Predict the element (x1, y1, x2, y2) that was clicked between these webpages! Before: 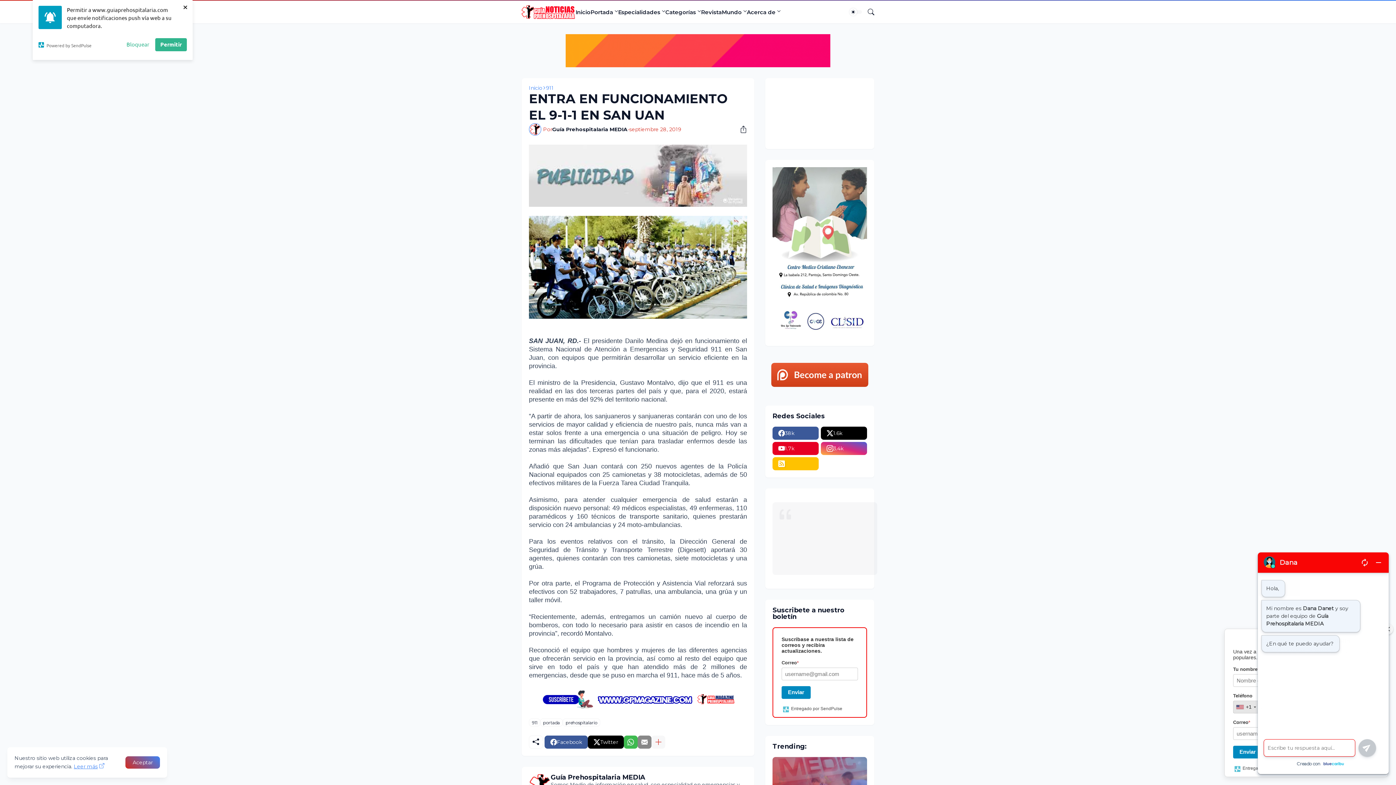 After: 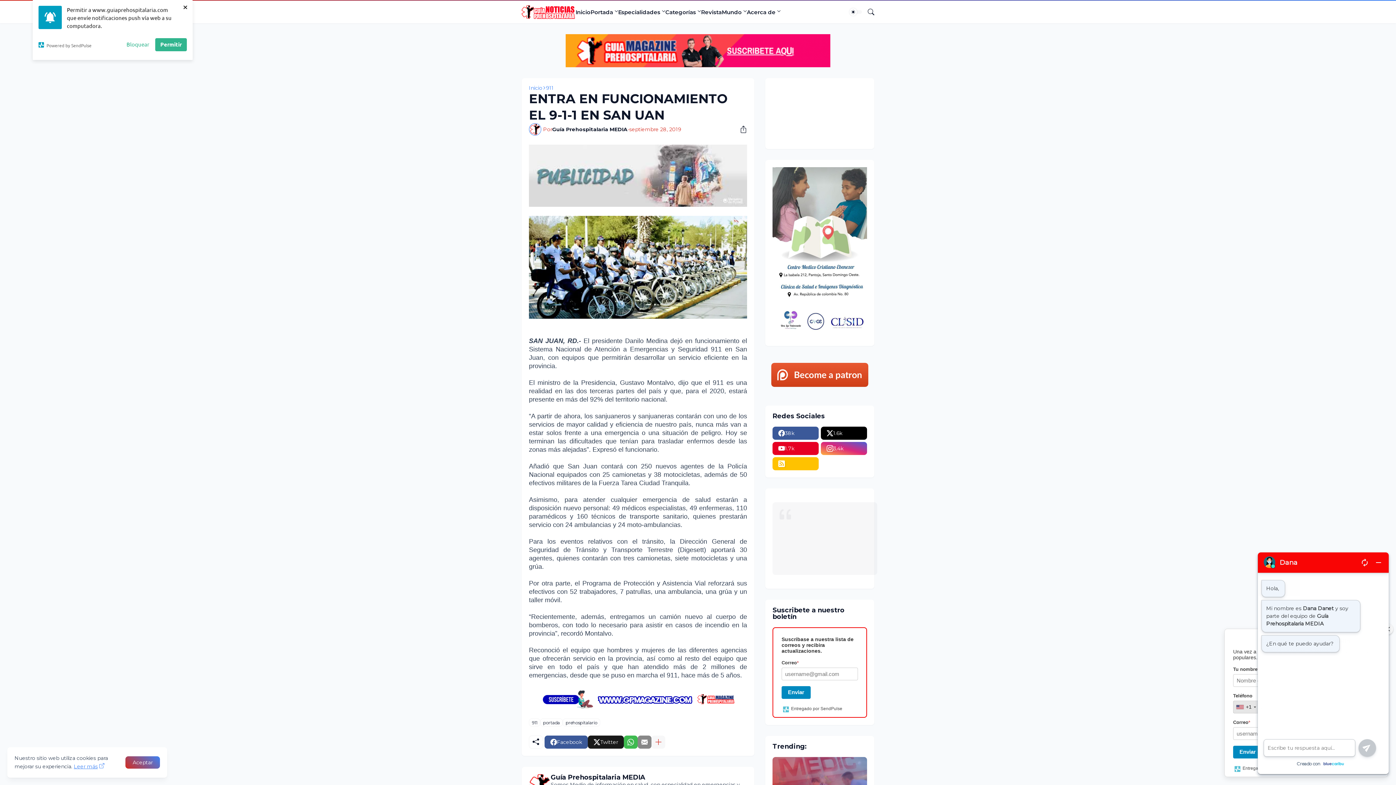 Action: label: Twitter bbox: (588, 736, 624, 749)